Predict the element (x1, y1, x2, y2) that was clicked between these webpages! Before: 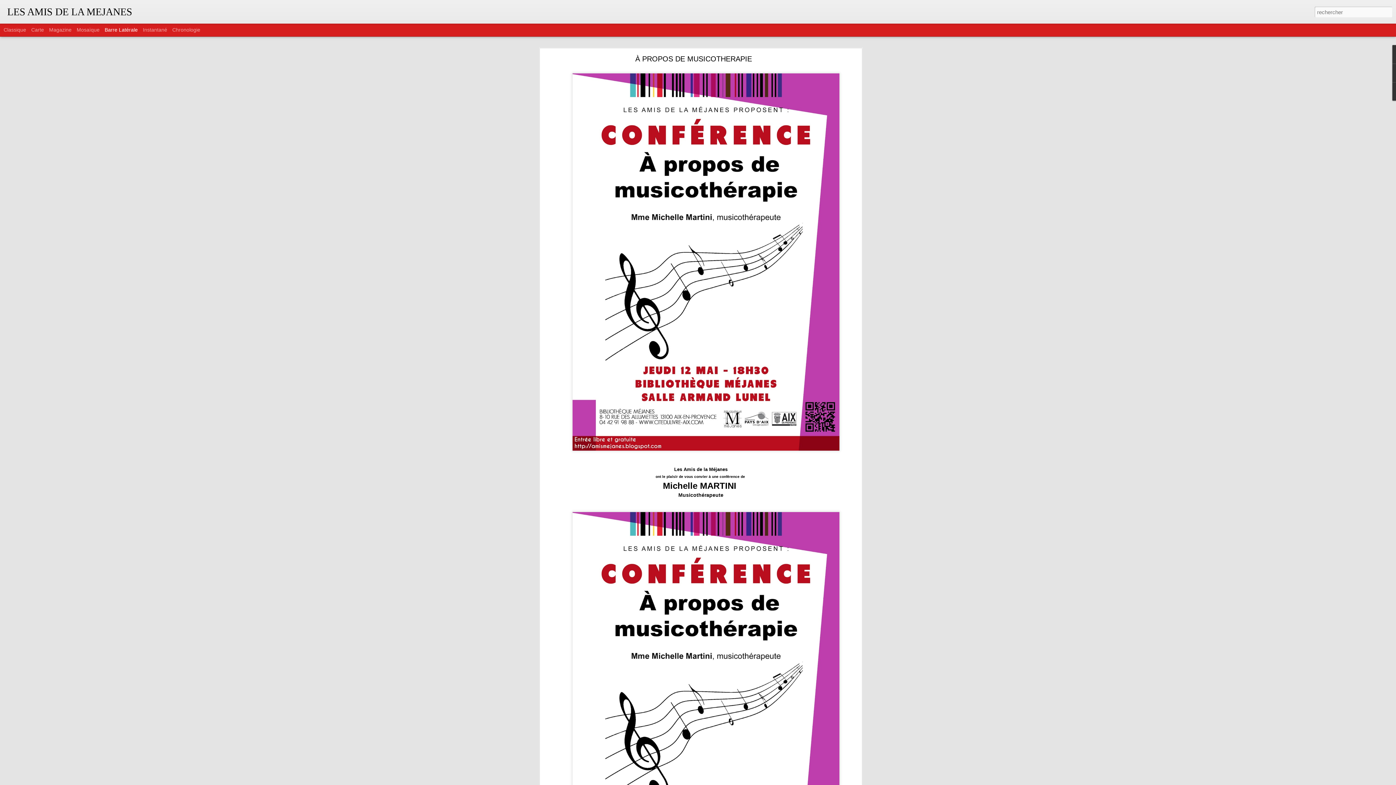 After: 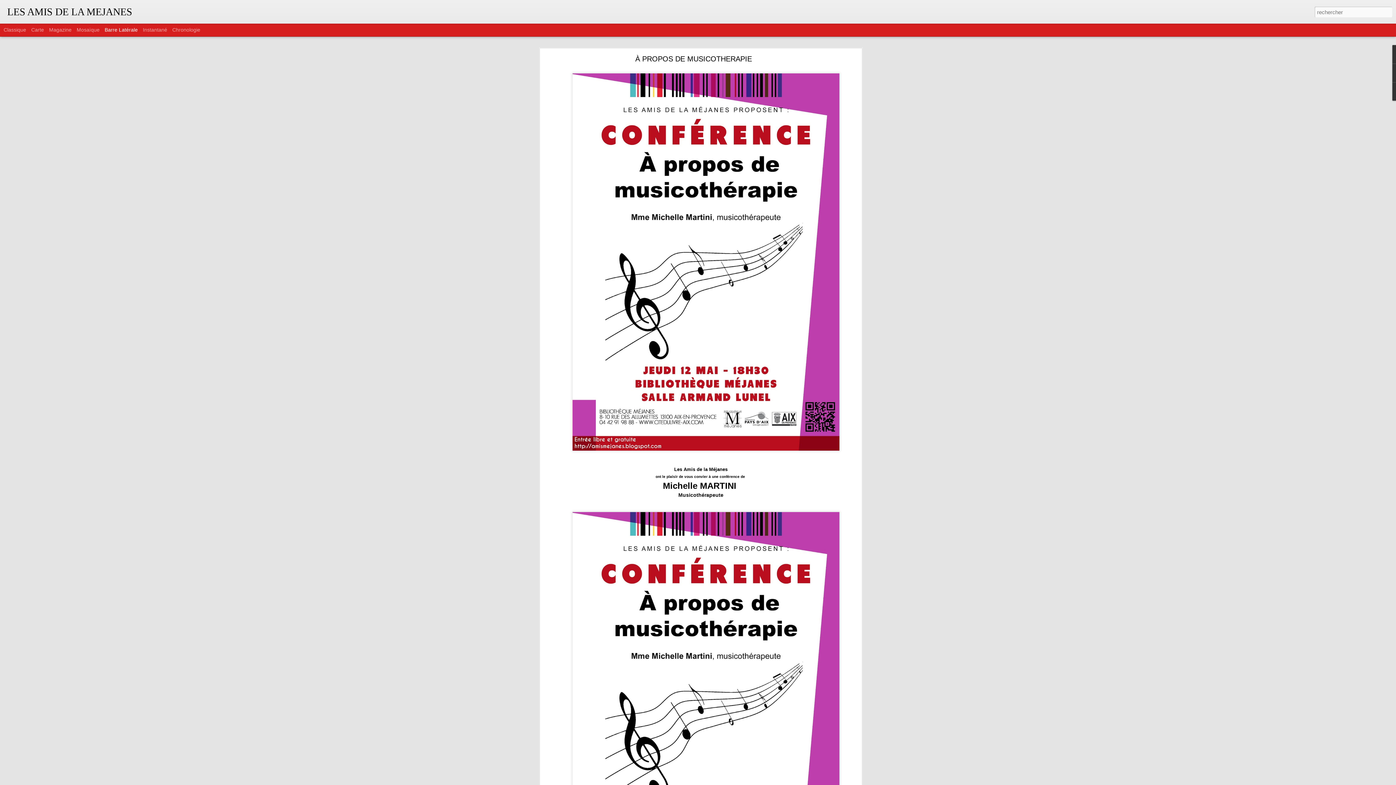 Action: label: À PROPOS DE MUSICOTHERAPIE bbox: (635, 54, 752, 62)